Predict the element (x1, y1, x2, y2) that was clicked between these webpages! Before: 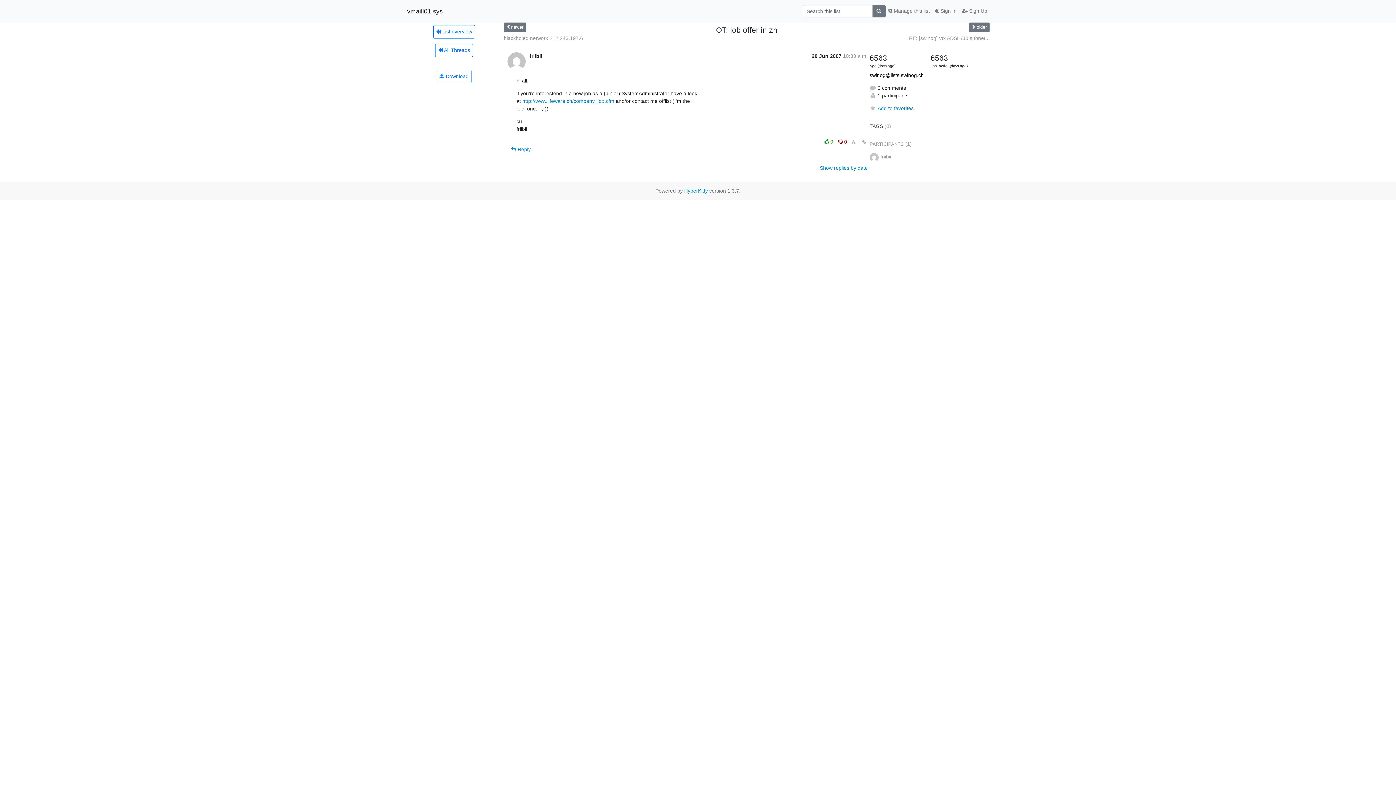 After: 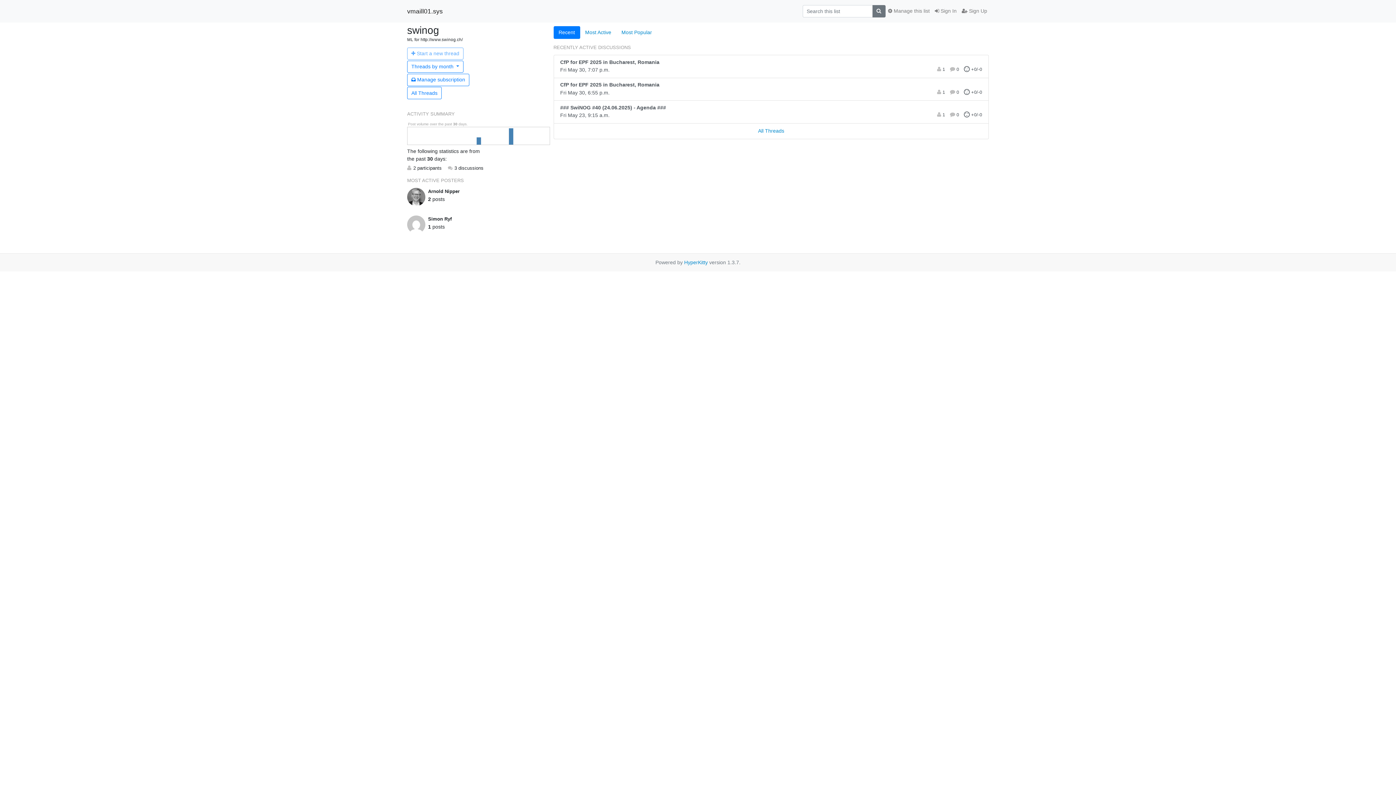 Action: bbox: (433, 24, 475, 38) label:  List overview